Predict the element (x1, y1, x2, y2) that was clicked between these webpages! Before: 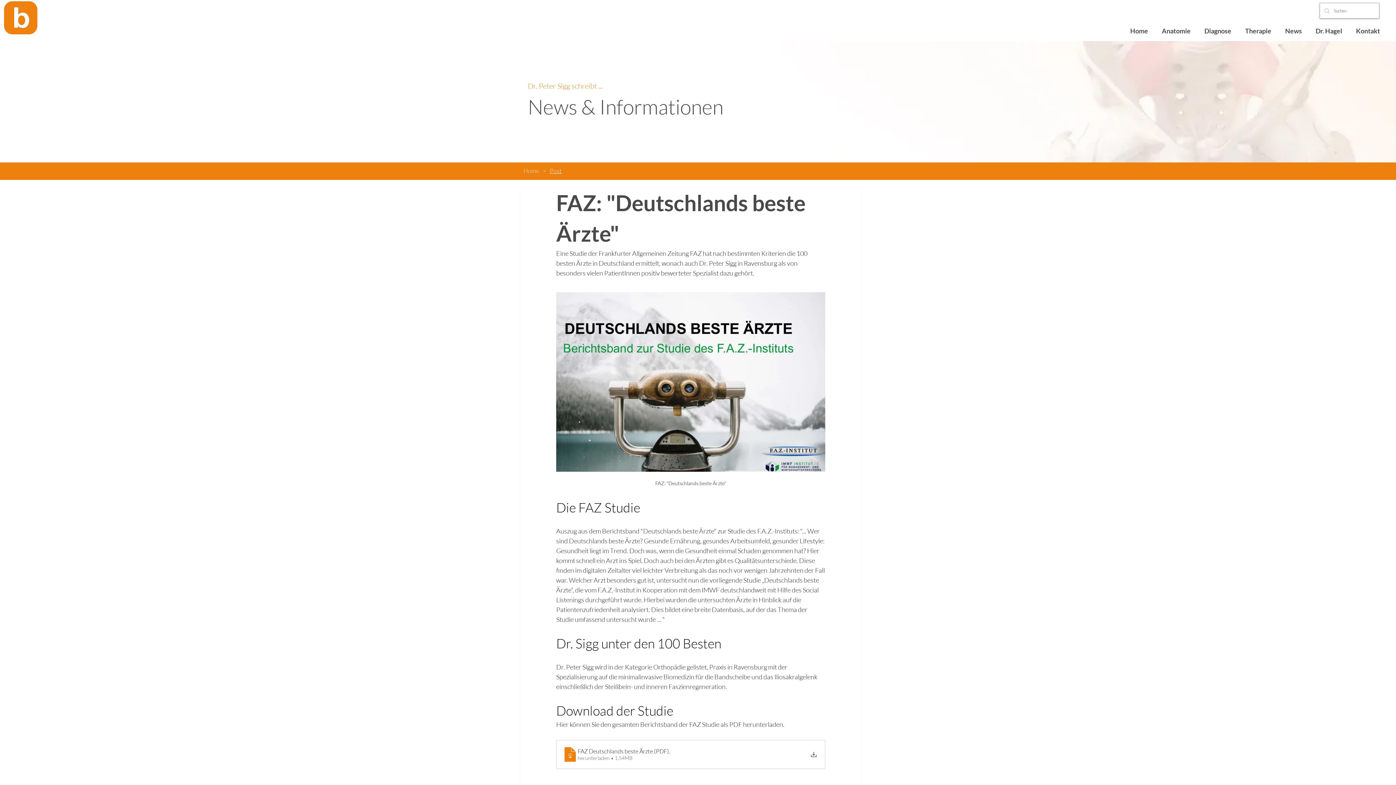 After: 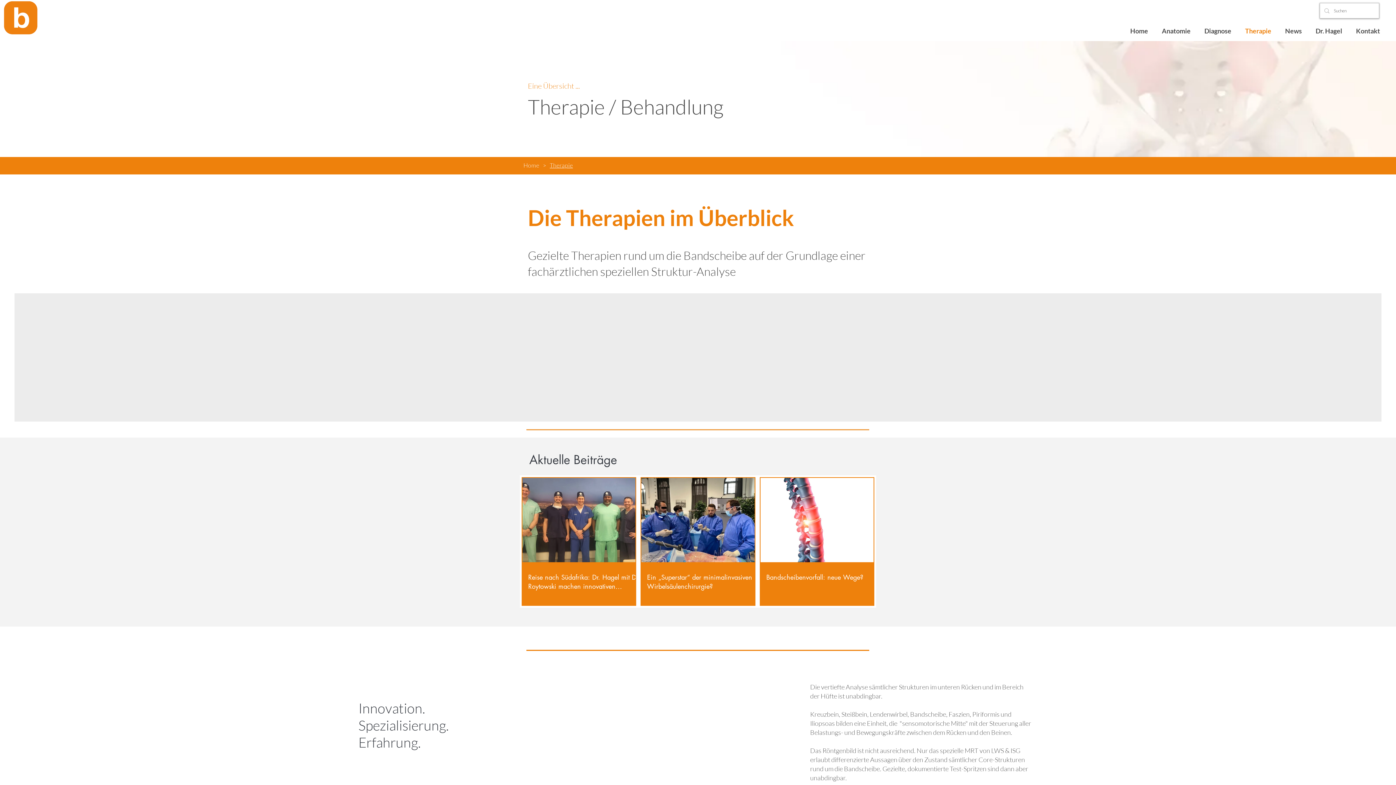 Action: label: Therapie bbox: (1237, 21, 1277, 40)